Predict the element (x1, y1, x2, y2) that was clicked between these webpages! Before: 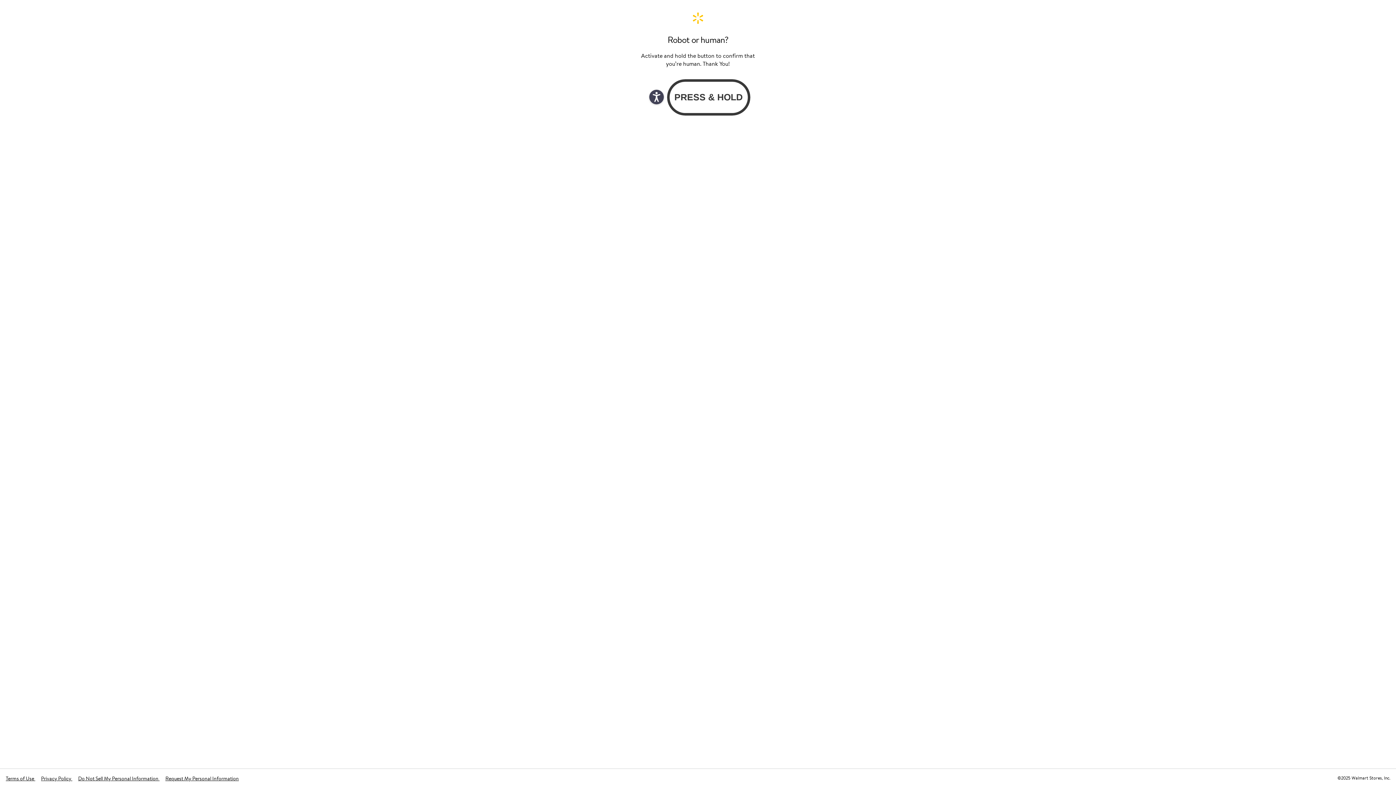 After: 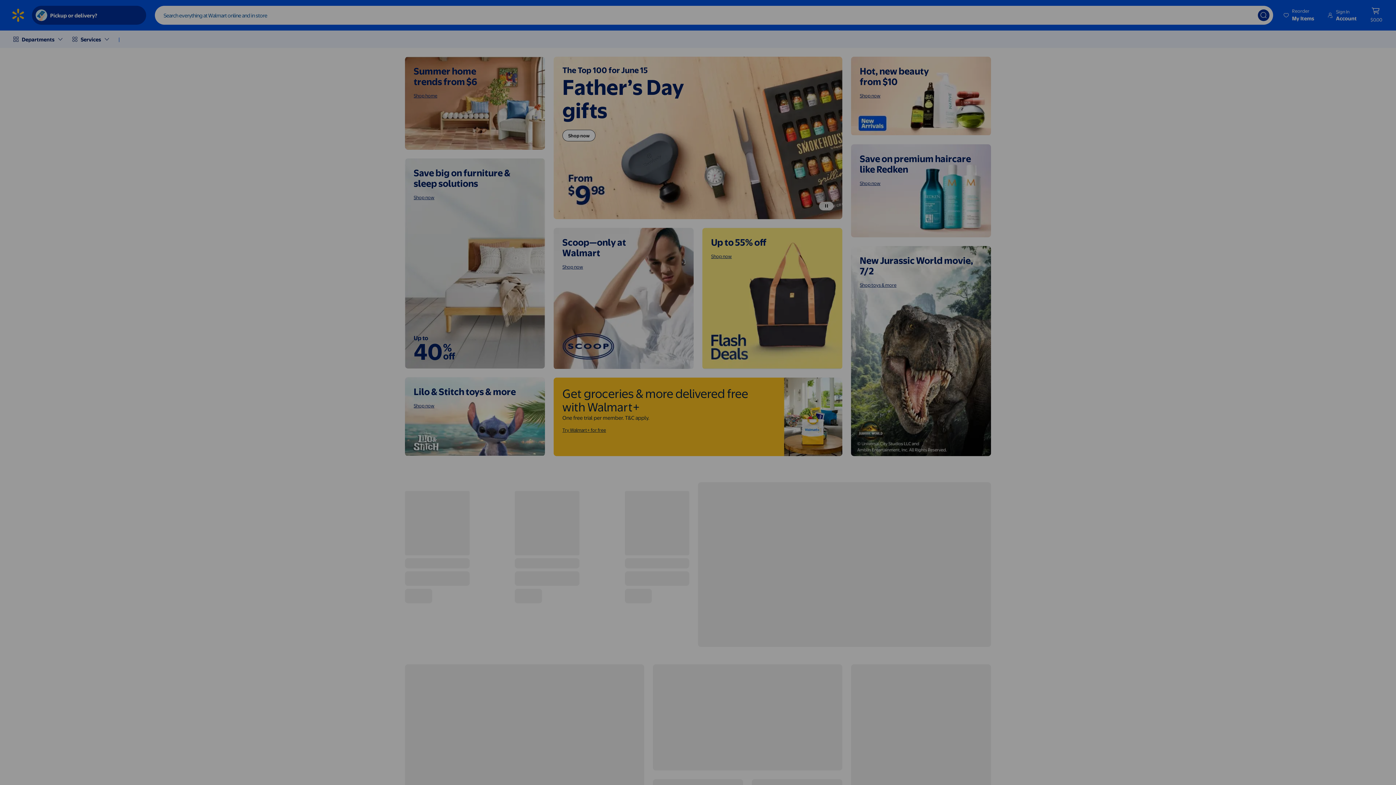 Action: label: Walmart. Save Money. Live Better. Home Page bbox: (640, 11, 756, 24)